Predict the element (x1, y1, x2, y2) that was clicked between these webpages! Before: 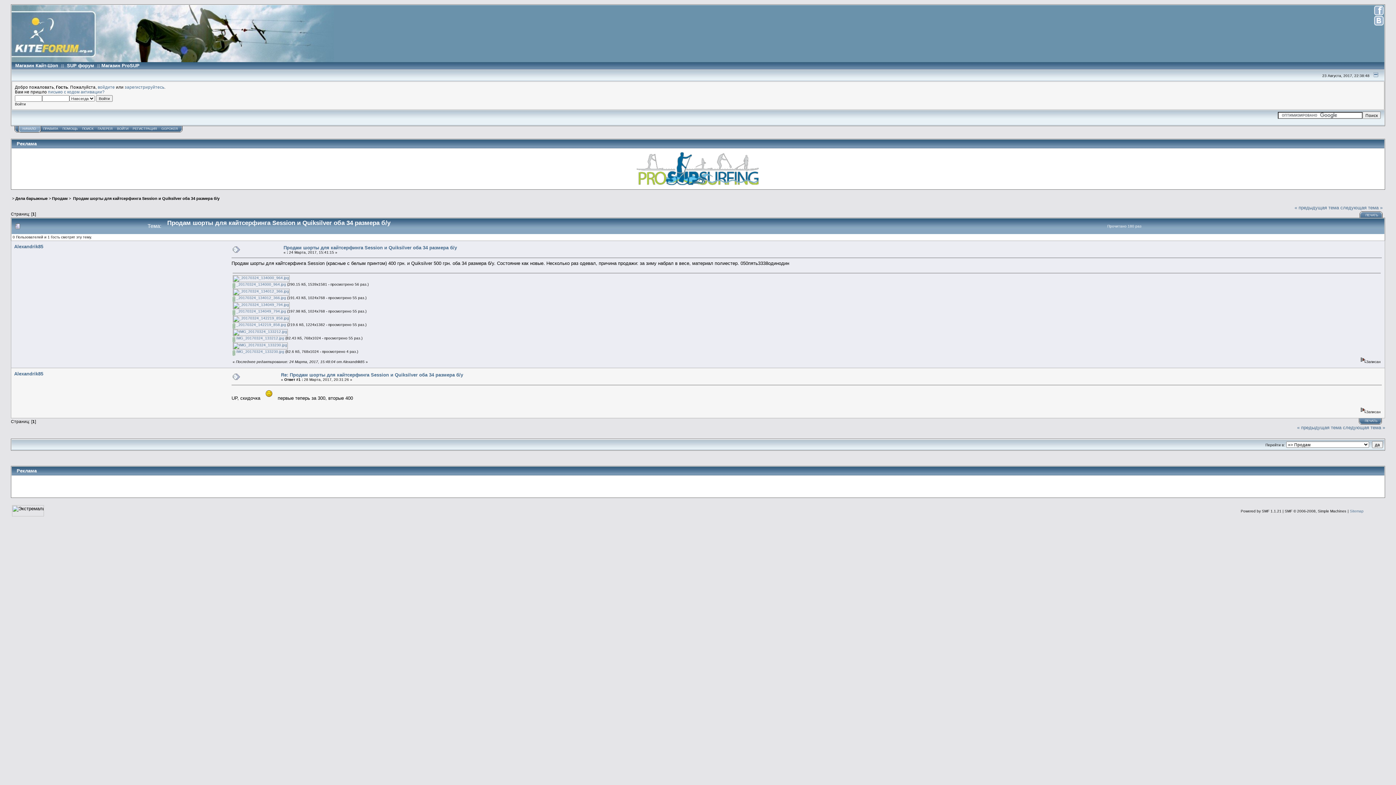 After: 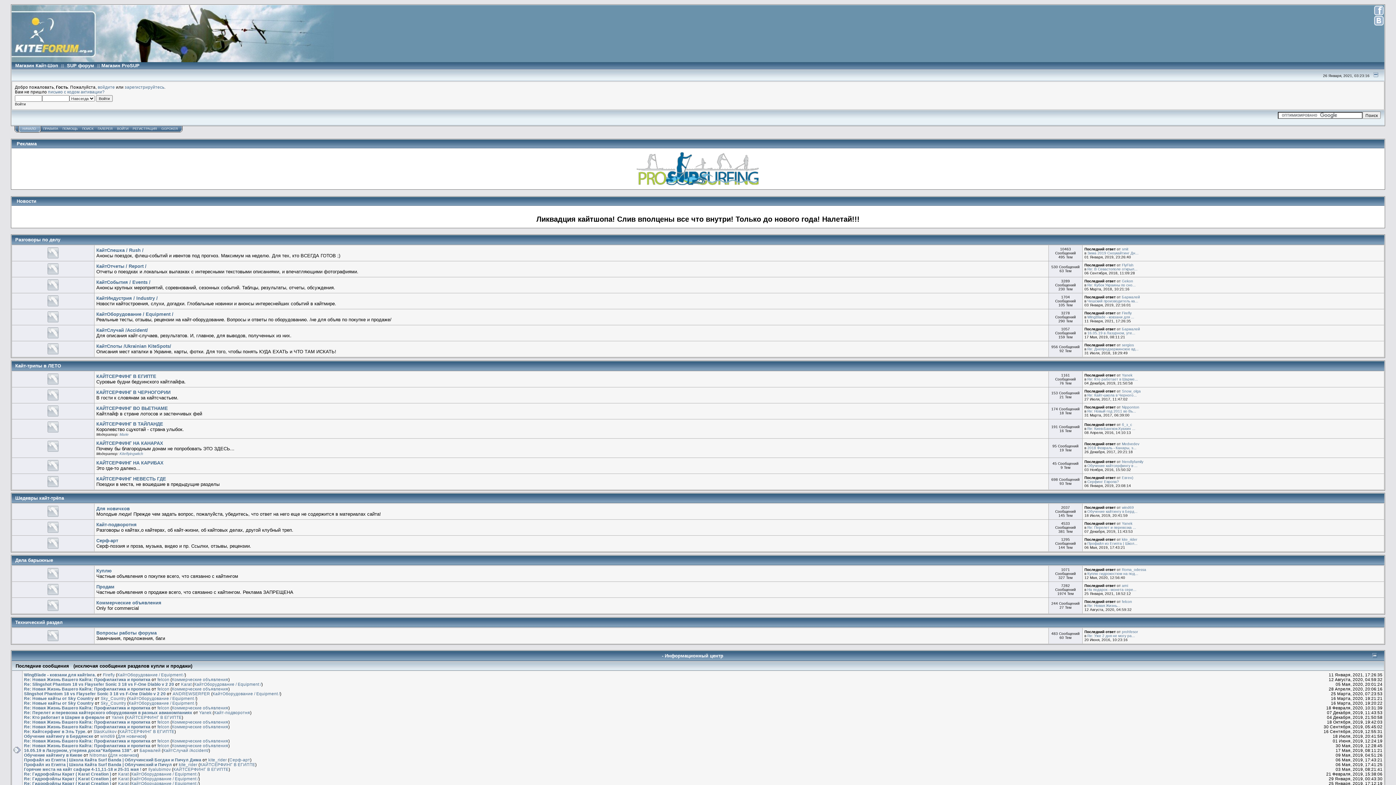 Action: label:  _20170324_142219_858.jpg bbox: (232, 322, 286, 326)